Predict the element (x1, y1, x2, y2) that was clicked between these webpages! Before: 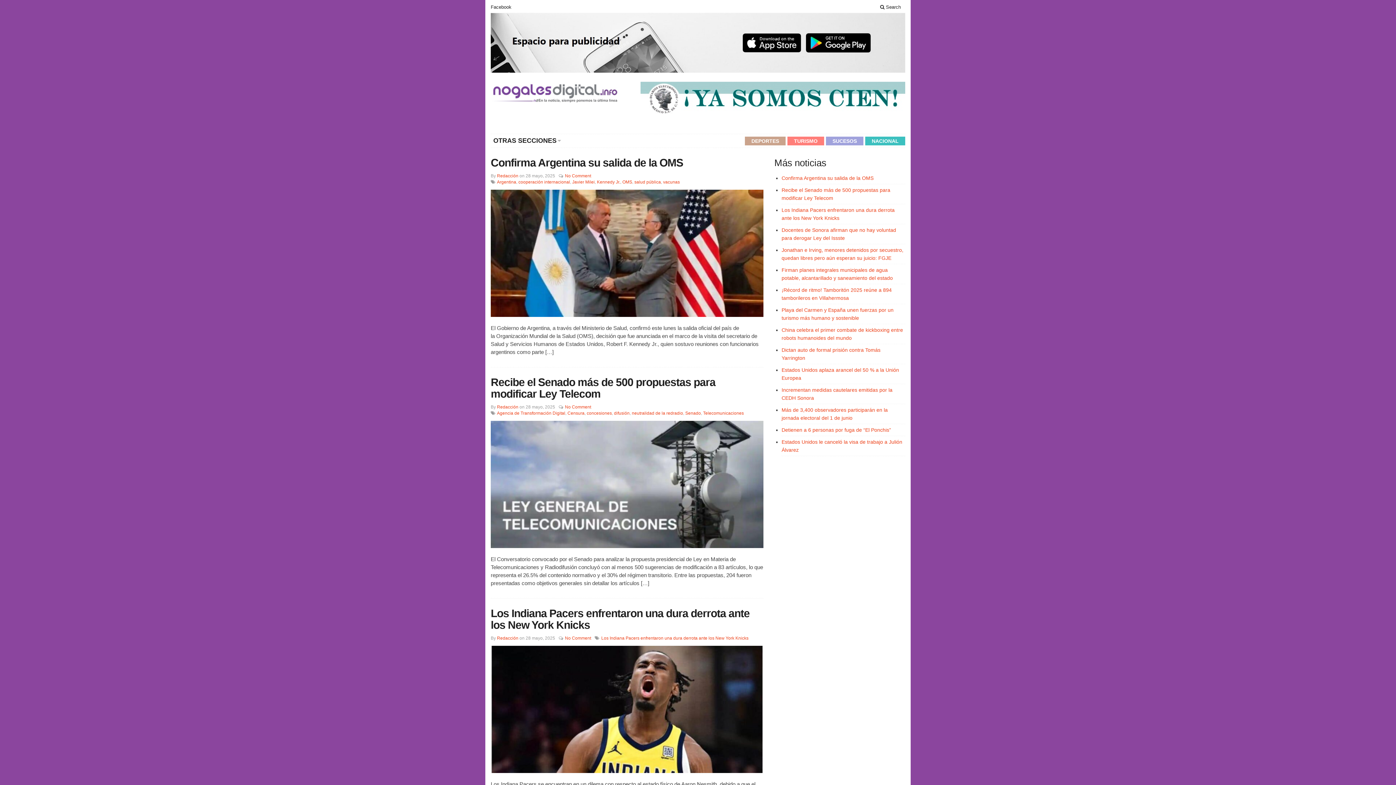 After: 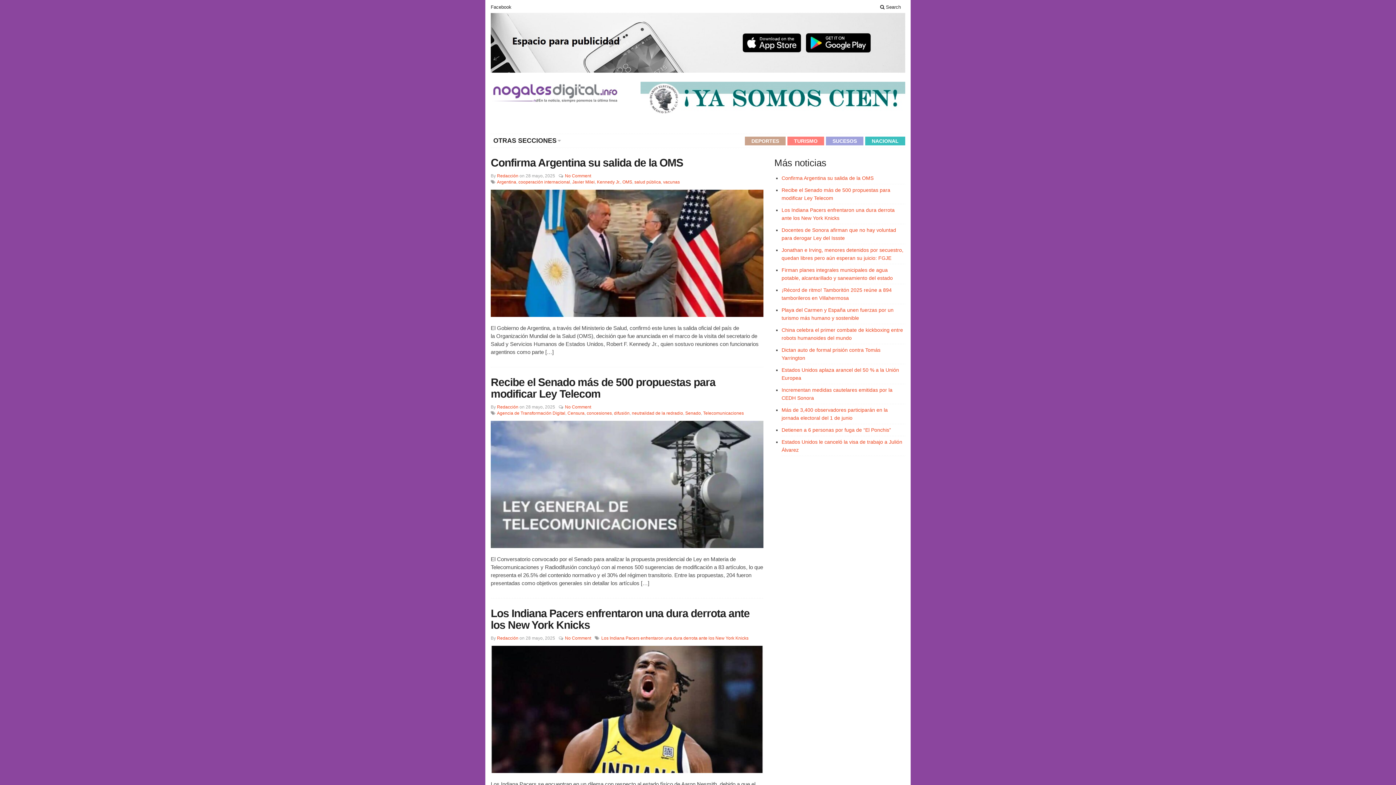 Action: bbox: (497, 173, 518, 178) label: Redacción